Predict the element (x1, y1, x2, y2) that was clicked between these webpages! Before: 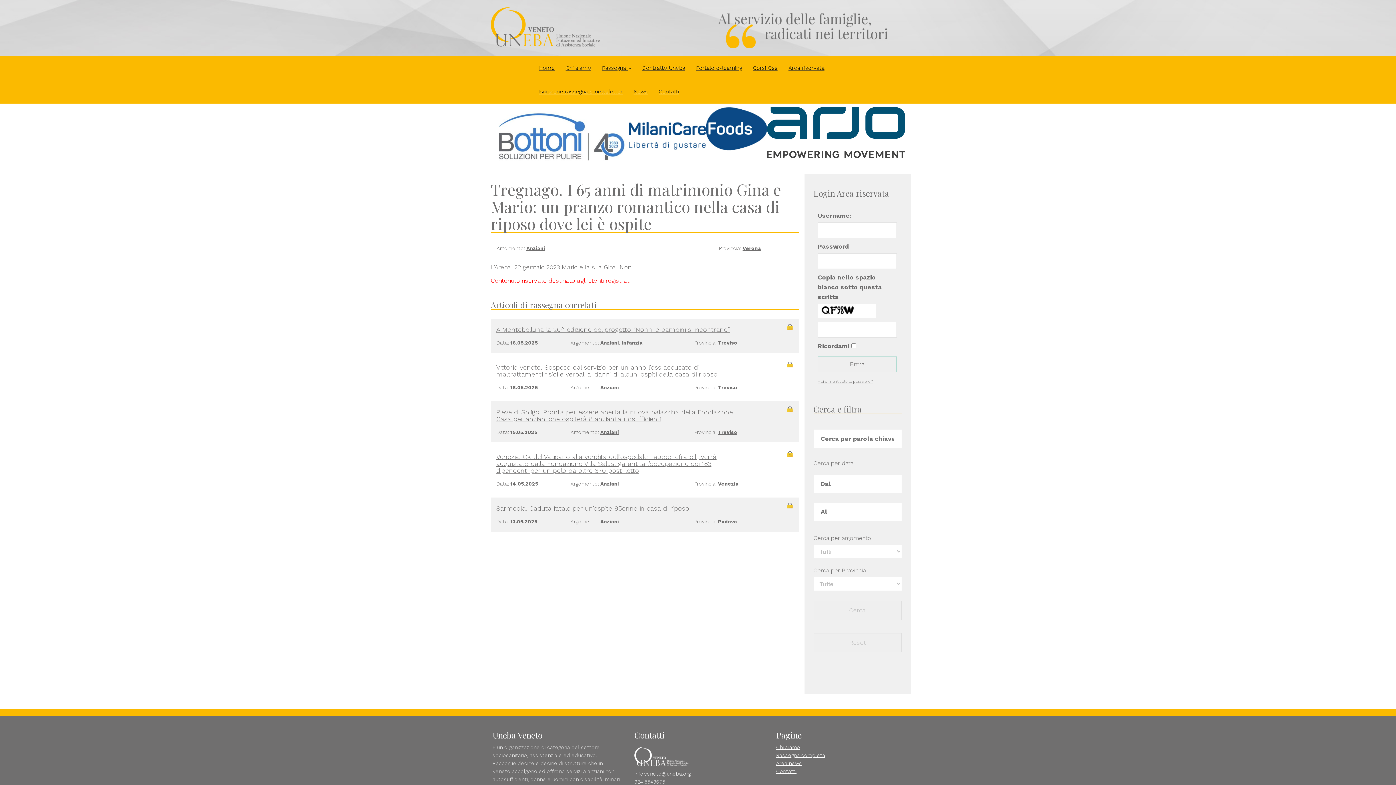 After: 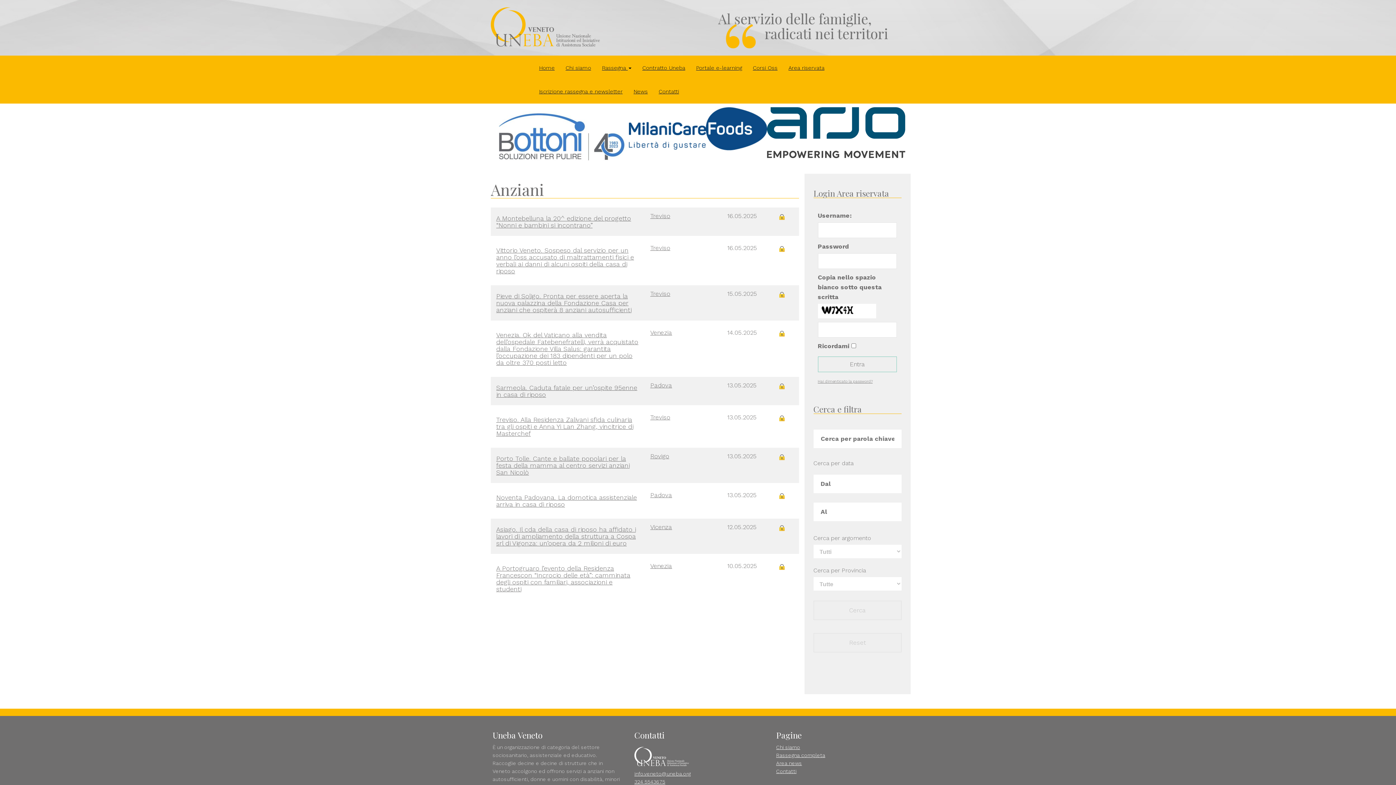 Action: bbox: (600, 429, 619, 435) label: Anziani